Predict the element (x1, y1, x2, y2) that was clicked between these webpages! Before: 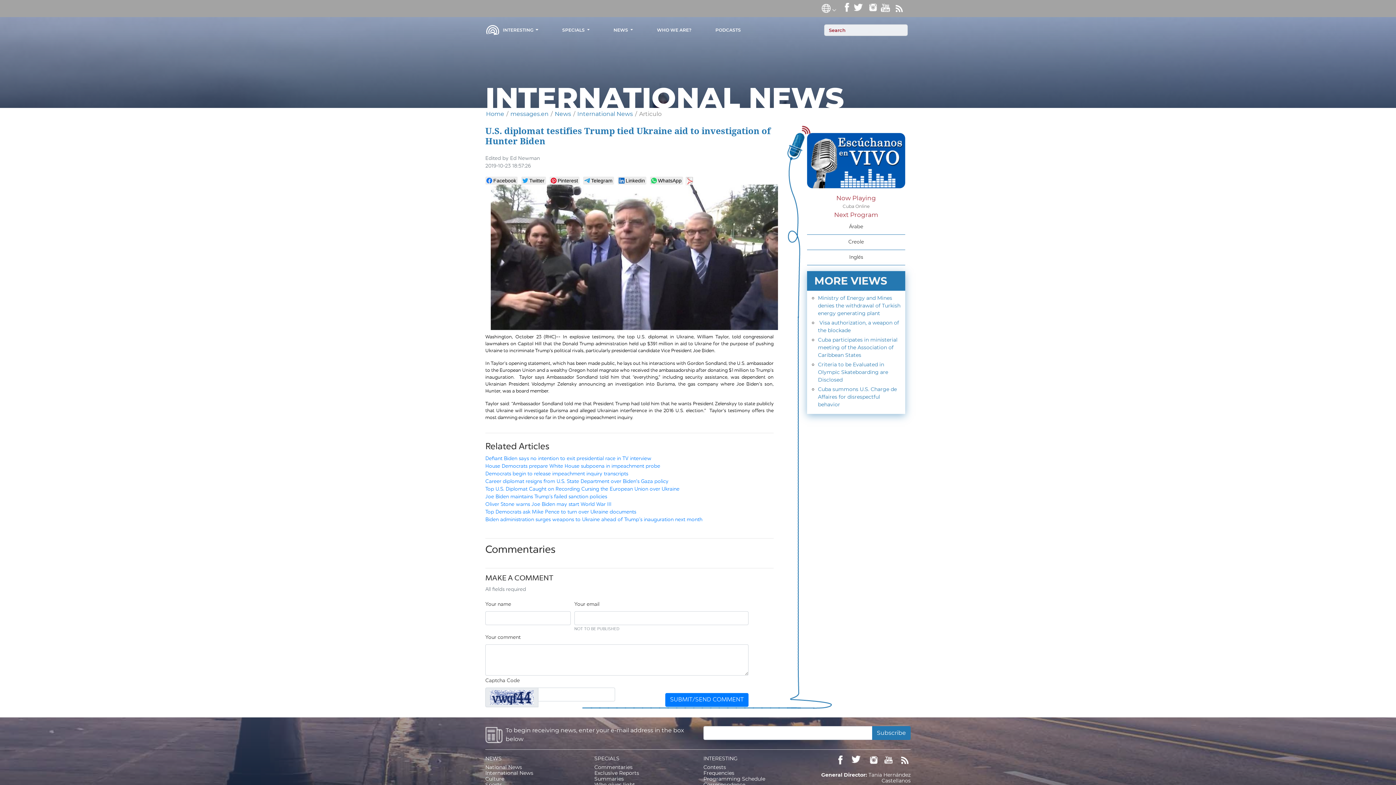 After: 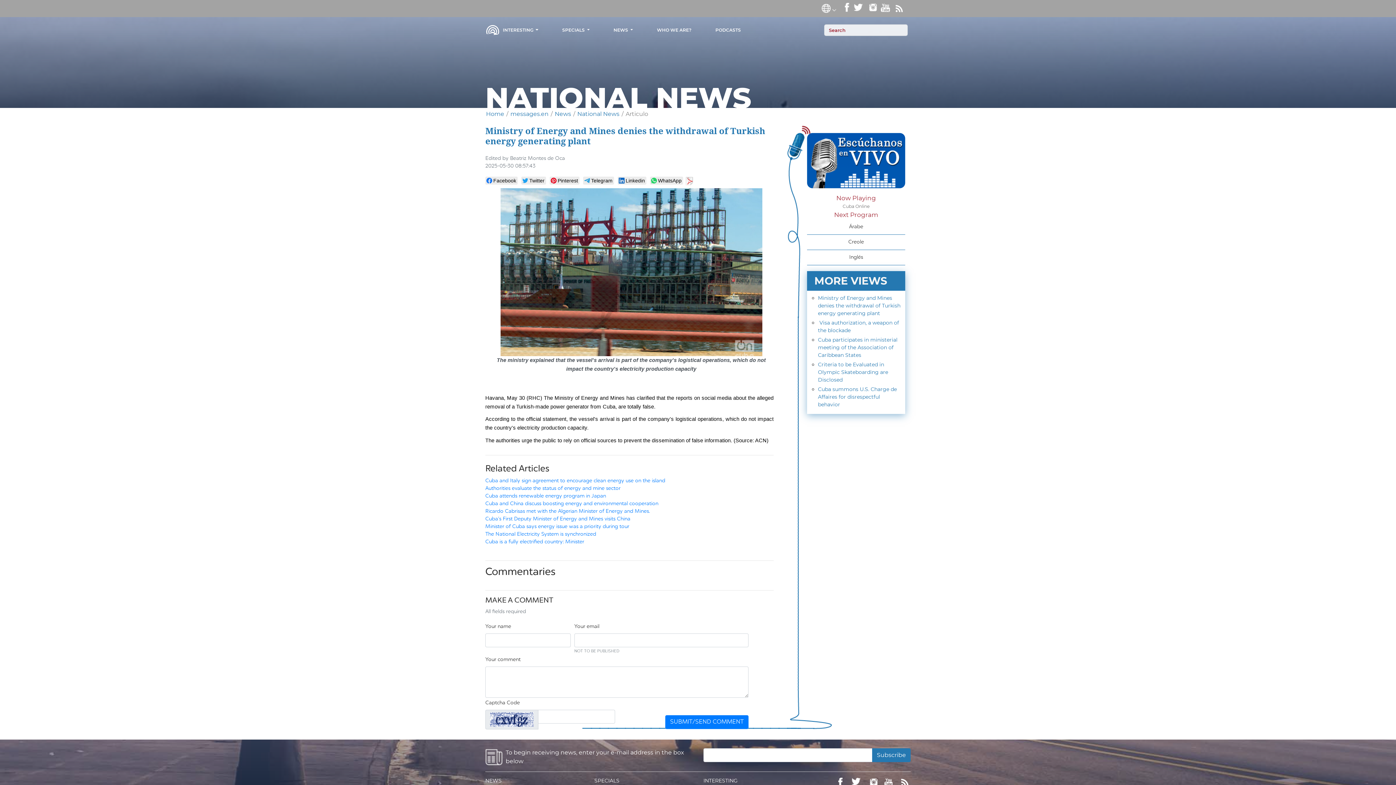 Action: bbox: (818, 294, 900, 316) label: Ministry of Energy and Mines denies the withdrawal of Turkish energy generating plant